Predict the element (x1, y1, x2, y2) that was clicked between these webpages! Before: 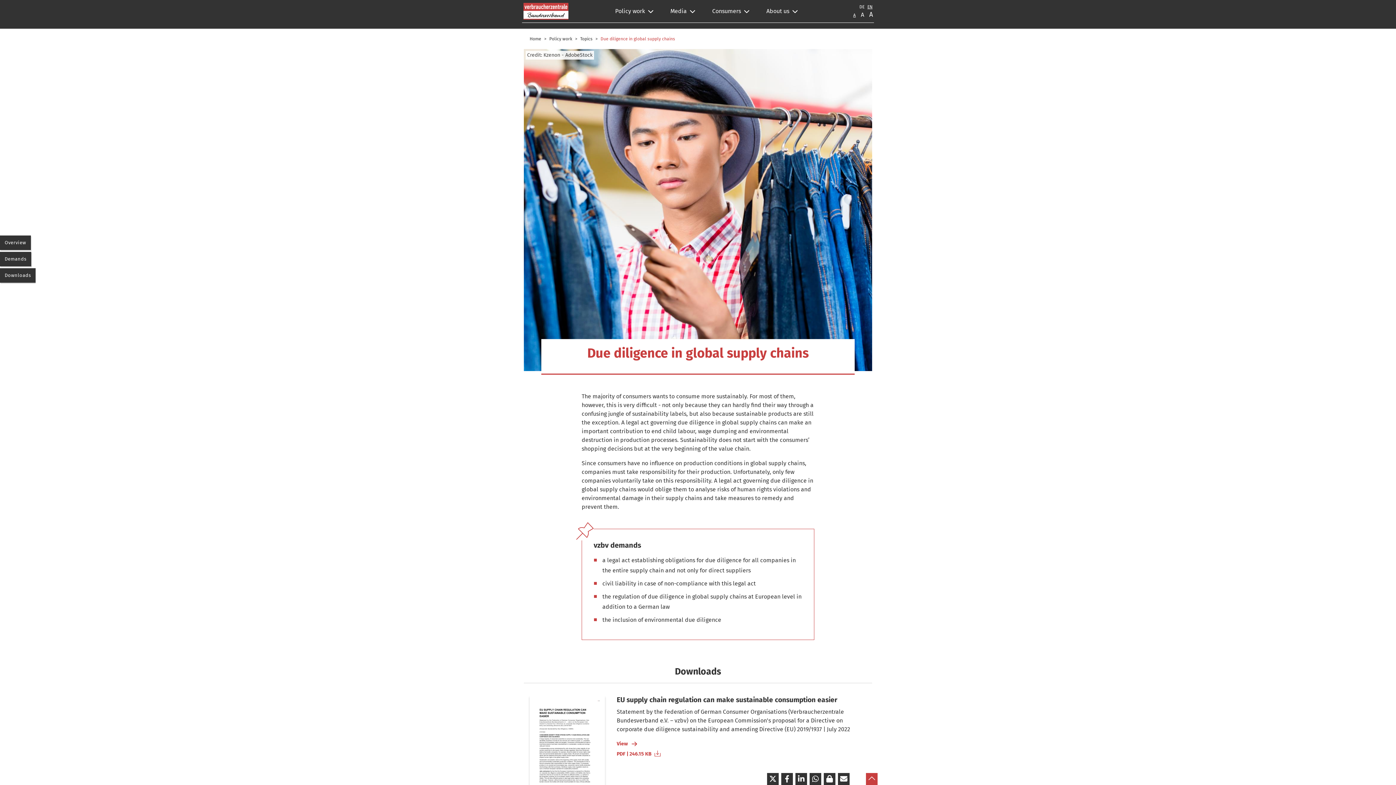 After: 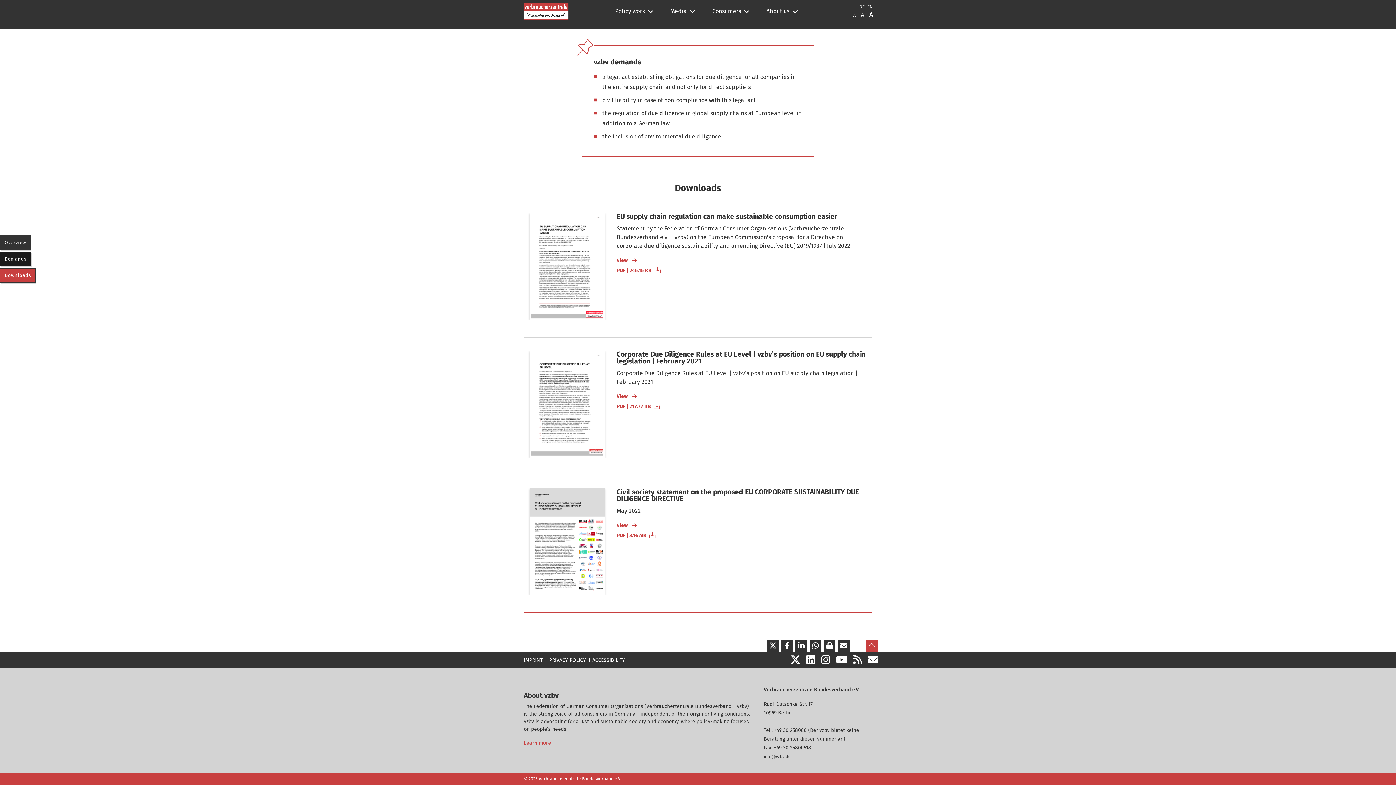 Action: label: Downloads bbox: (0, 268, 35, 282)